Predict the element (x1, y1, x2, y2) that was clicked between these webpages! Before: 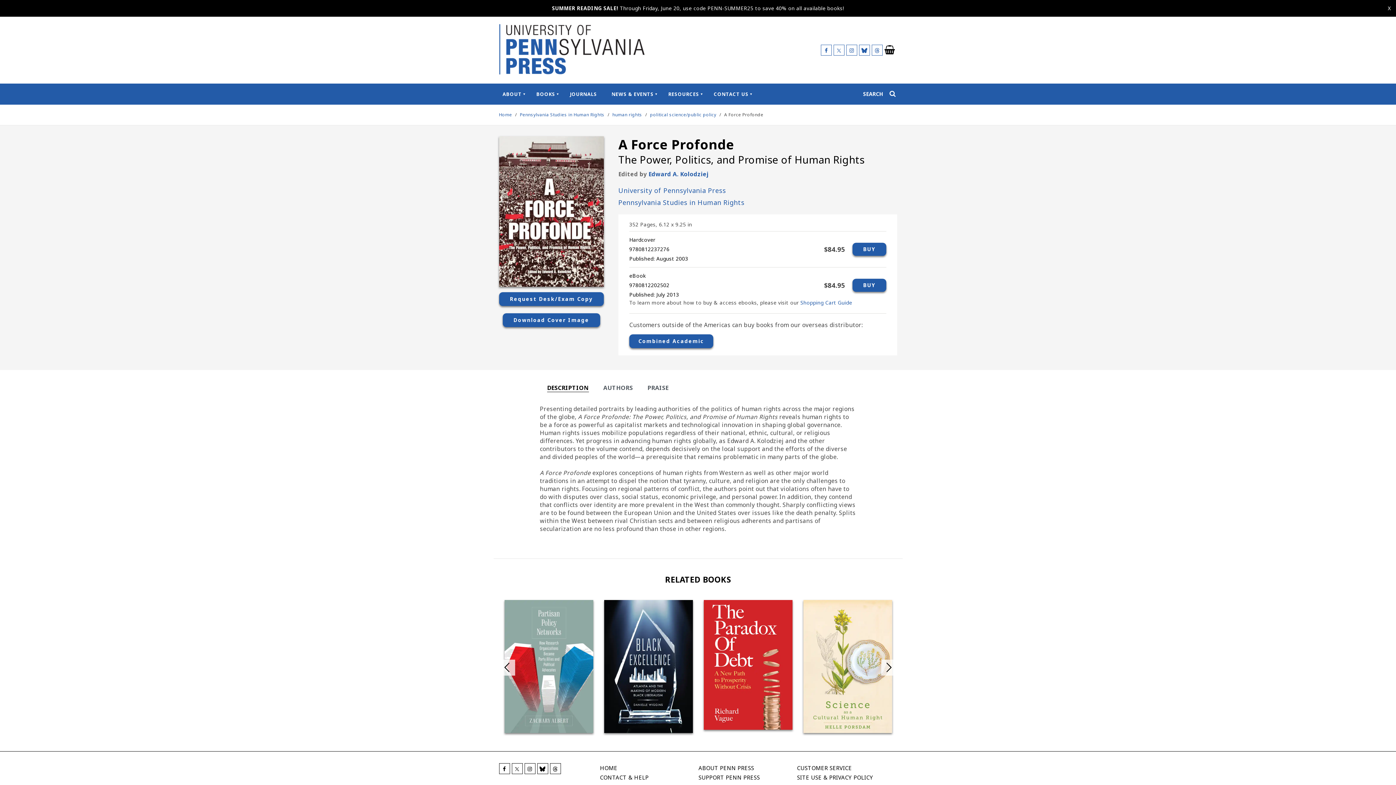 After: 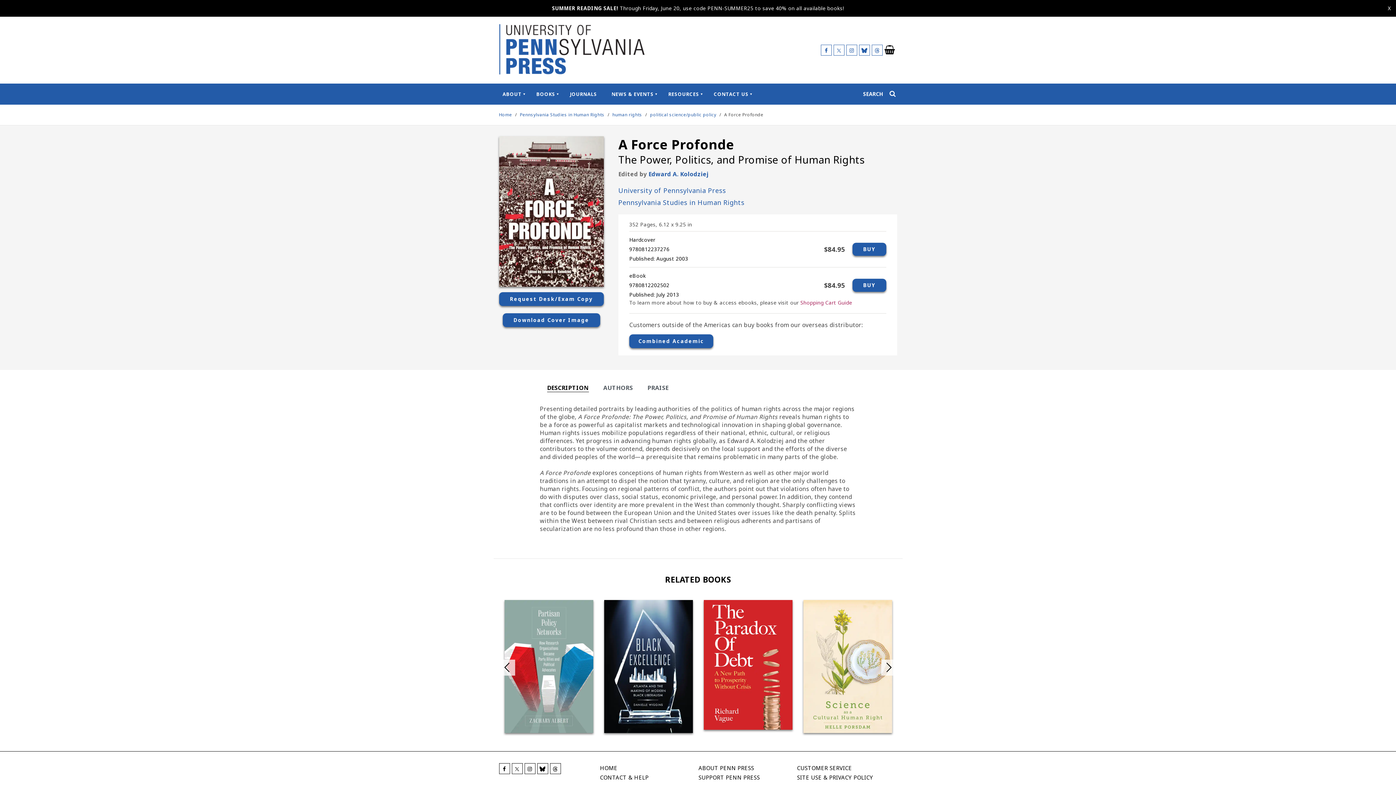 Action: label: Shopping Cart Guide bbox: (800, 299, 852, 306)